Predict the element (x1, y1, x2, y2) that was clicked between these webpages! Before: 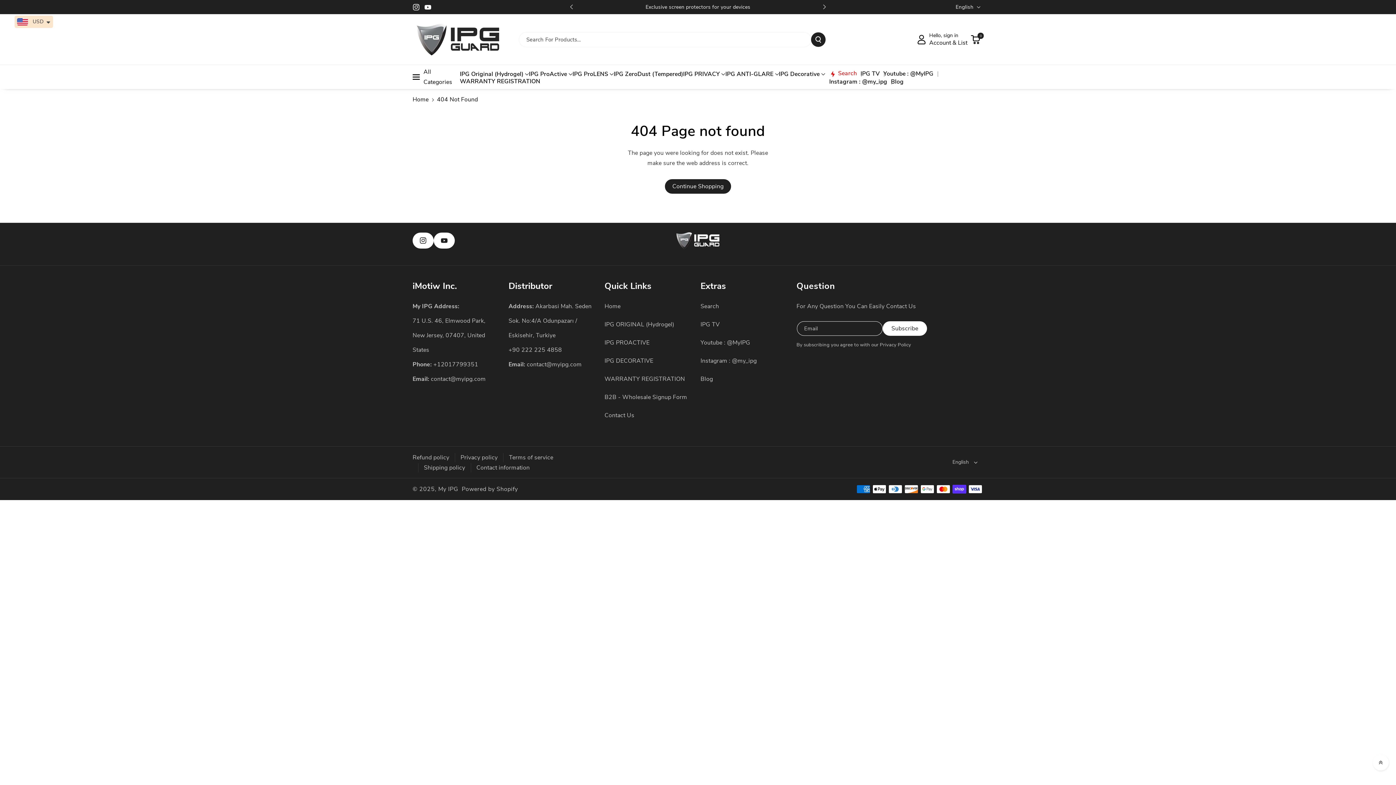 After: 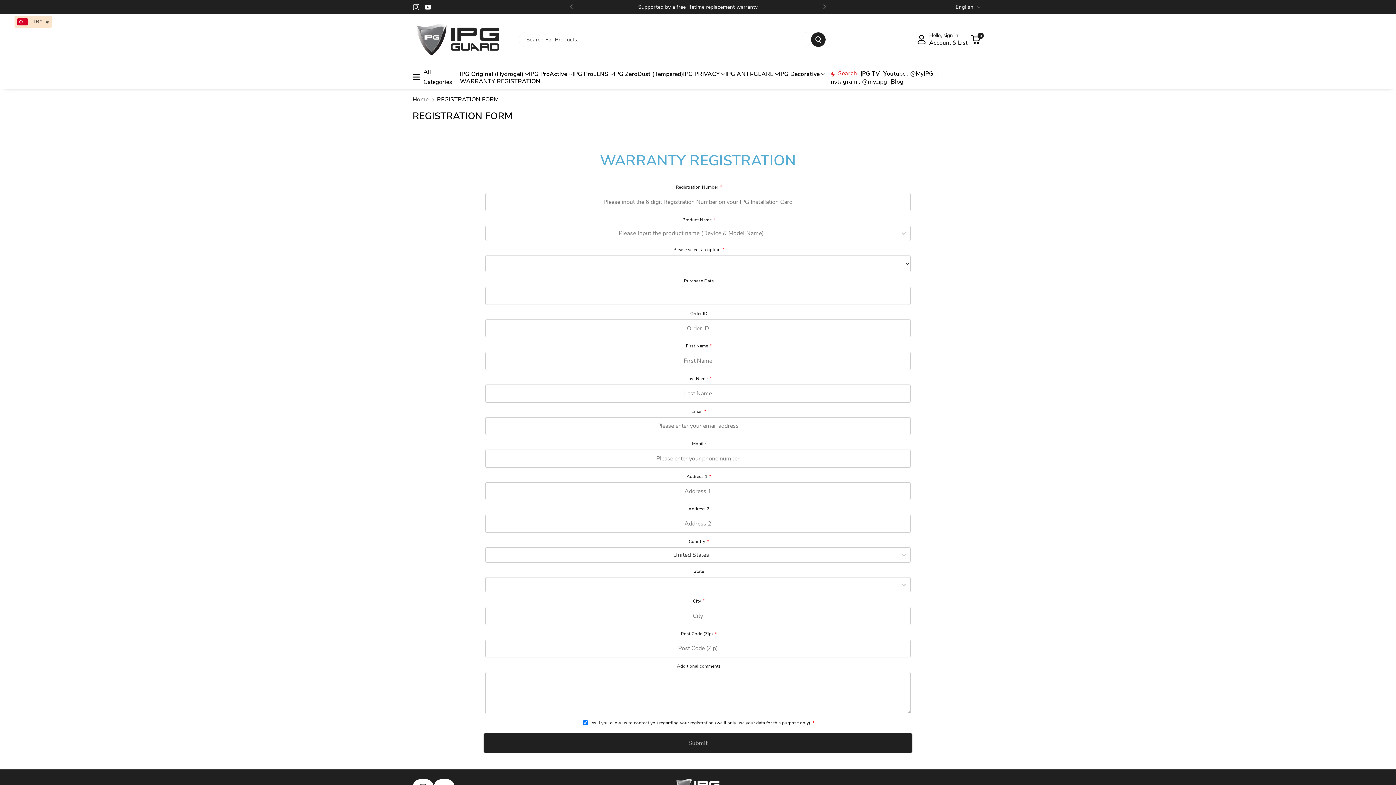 Action: label: WARRANTY REGISTRATION bbox: (604, 370, 685, 388)